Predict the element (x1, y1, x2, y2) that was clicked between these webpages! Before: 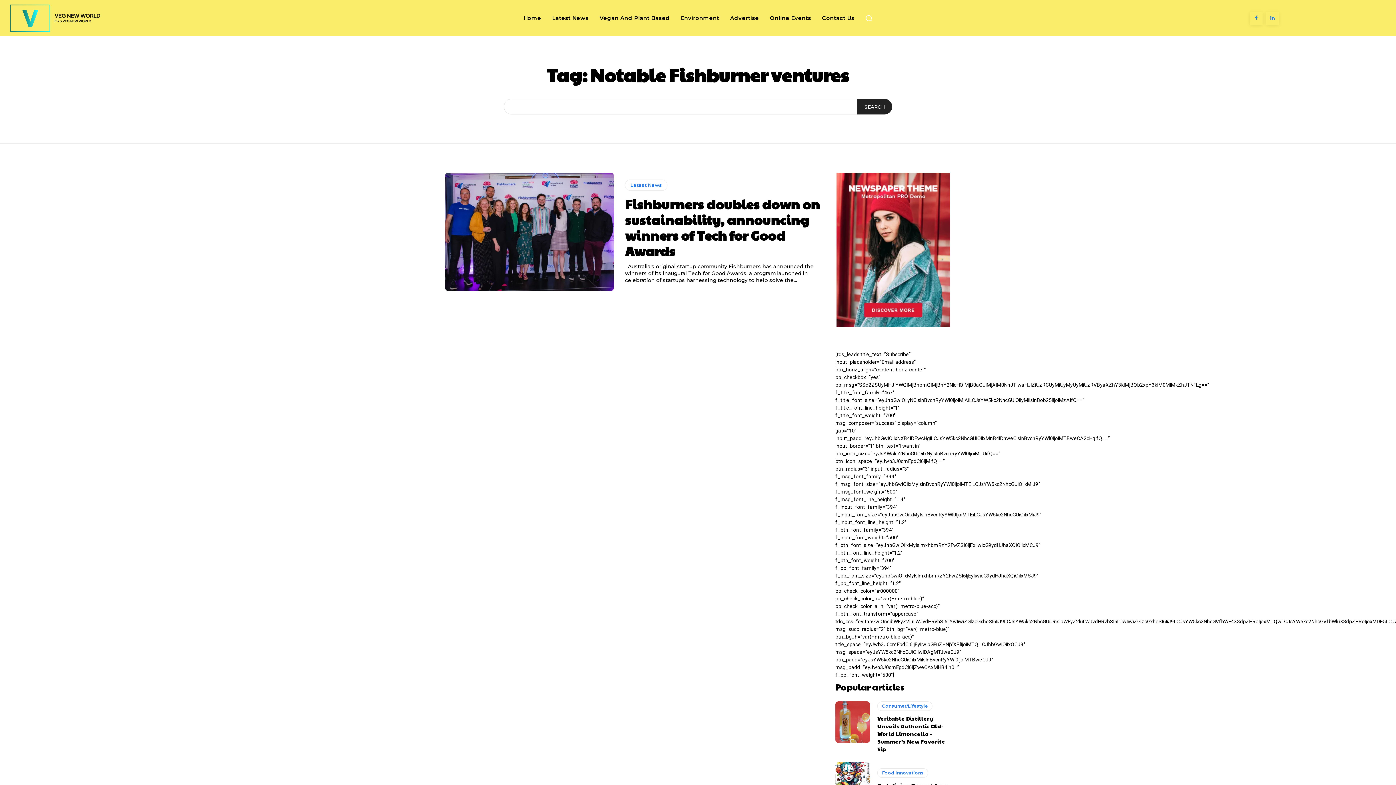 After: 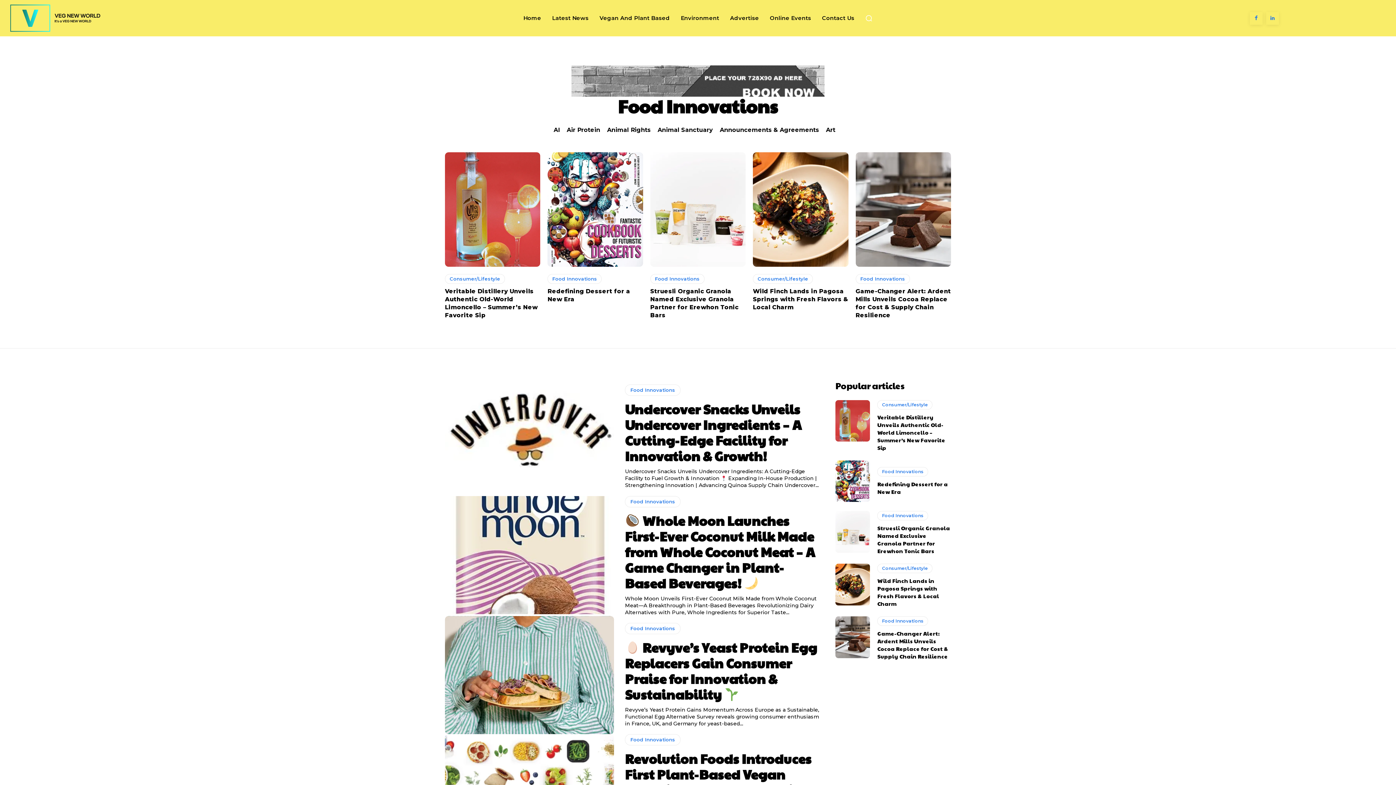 Action: label: Food Innovations bbox: (877, 768, 928, 778)